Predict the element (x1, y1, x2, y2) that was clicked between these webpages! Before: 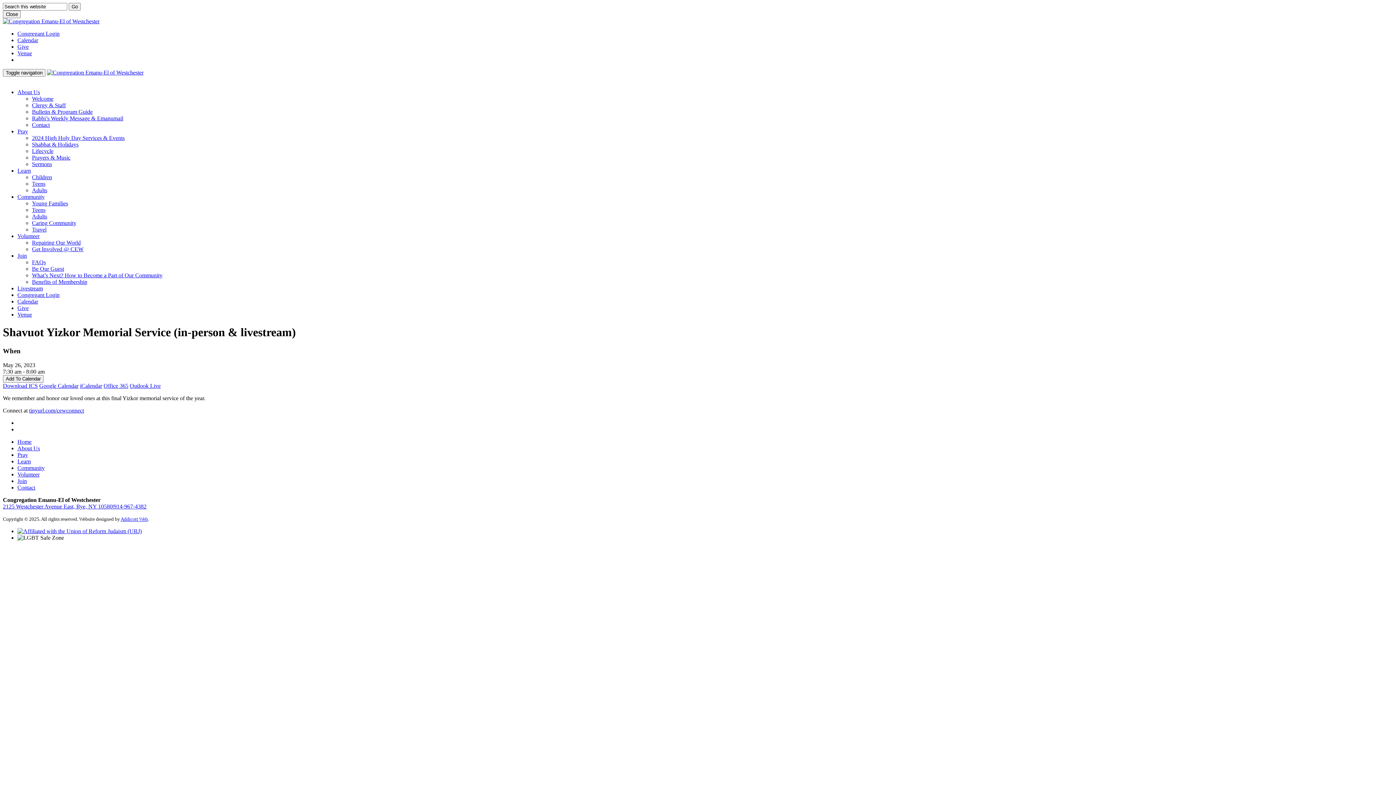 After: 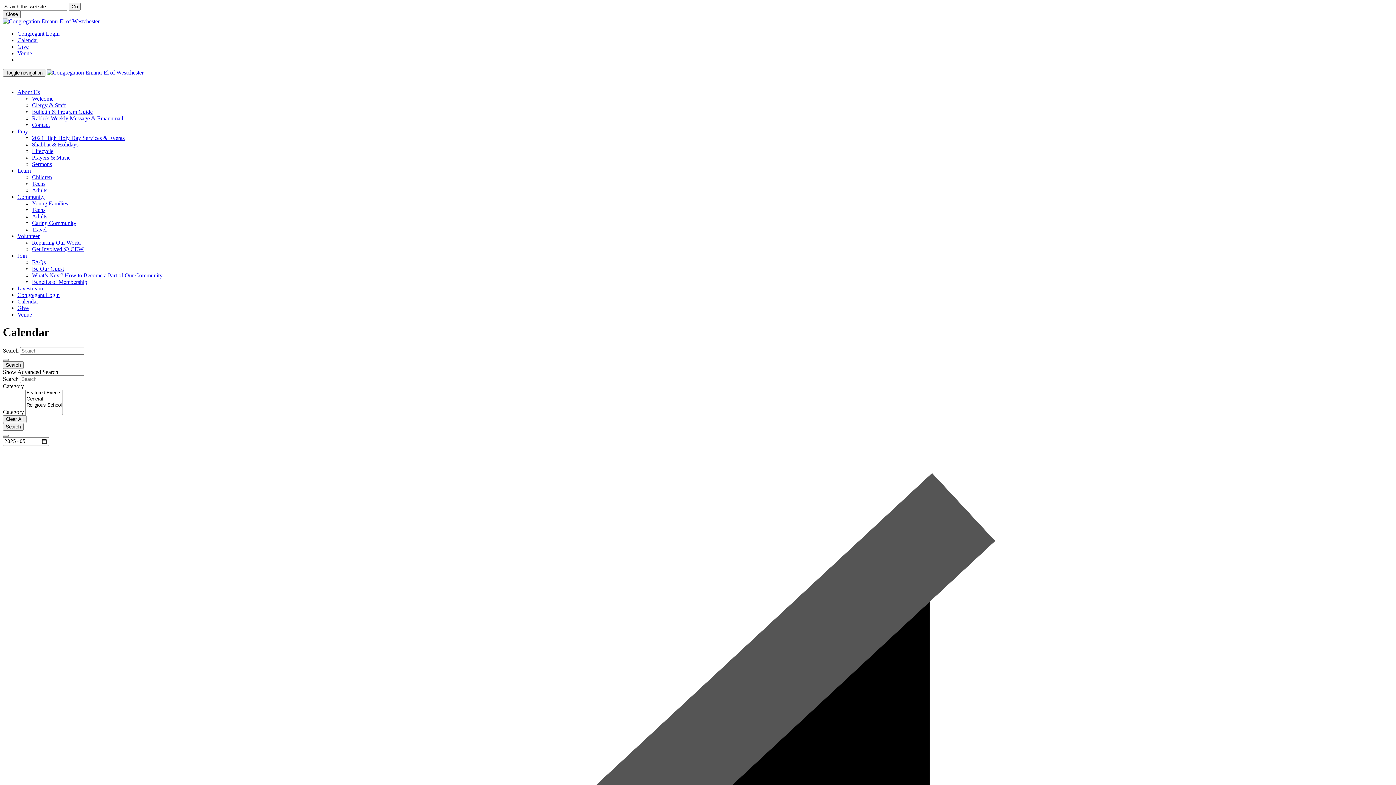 Action: label: Calendar bbox: (17, 37, 38, 43)